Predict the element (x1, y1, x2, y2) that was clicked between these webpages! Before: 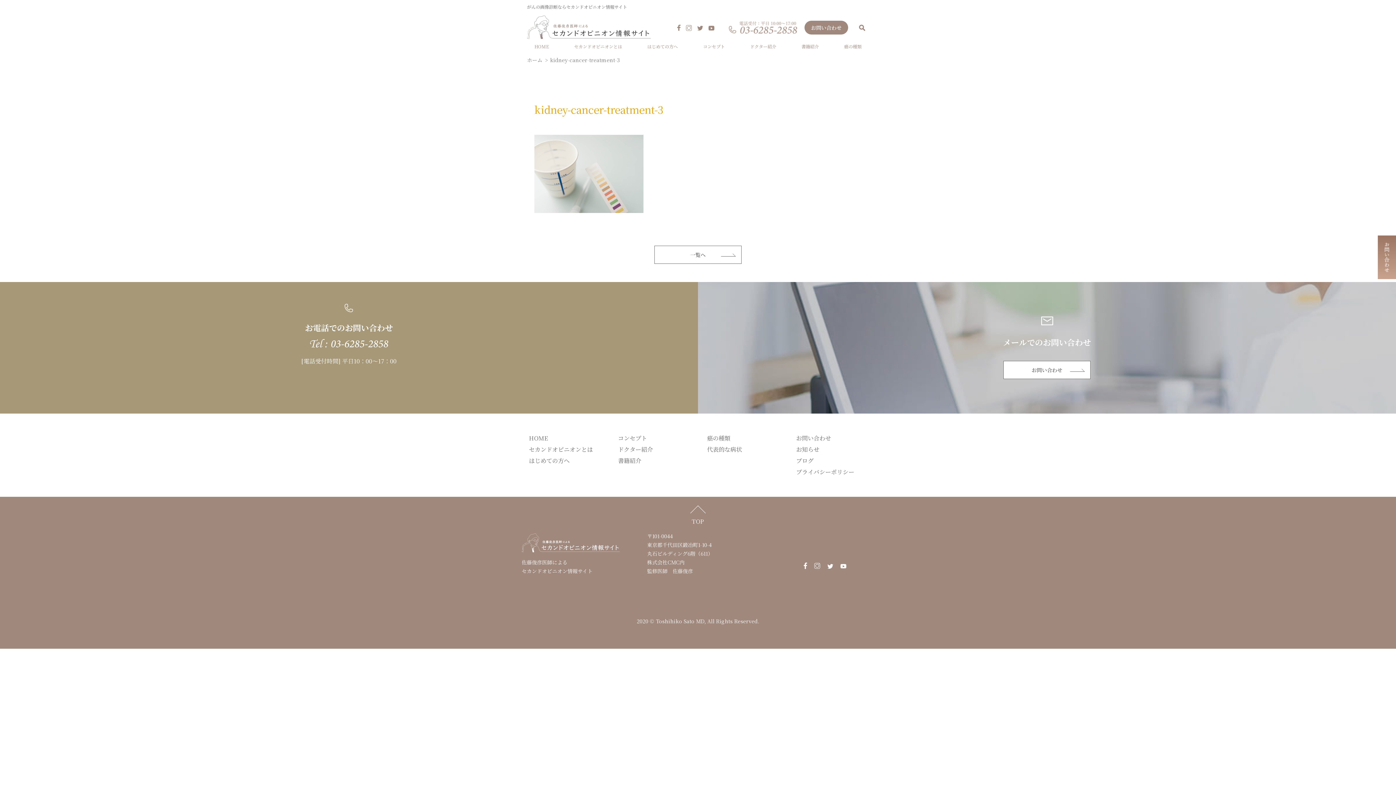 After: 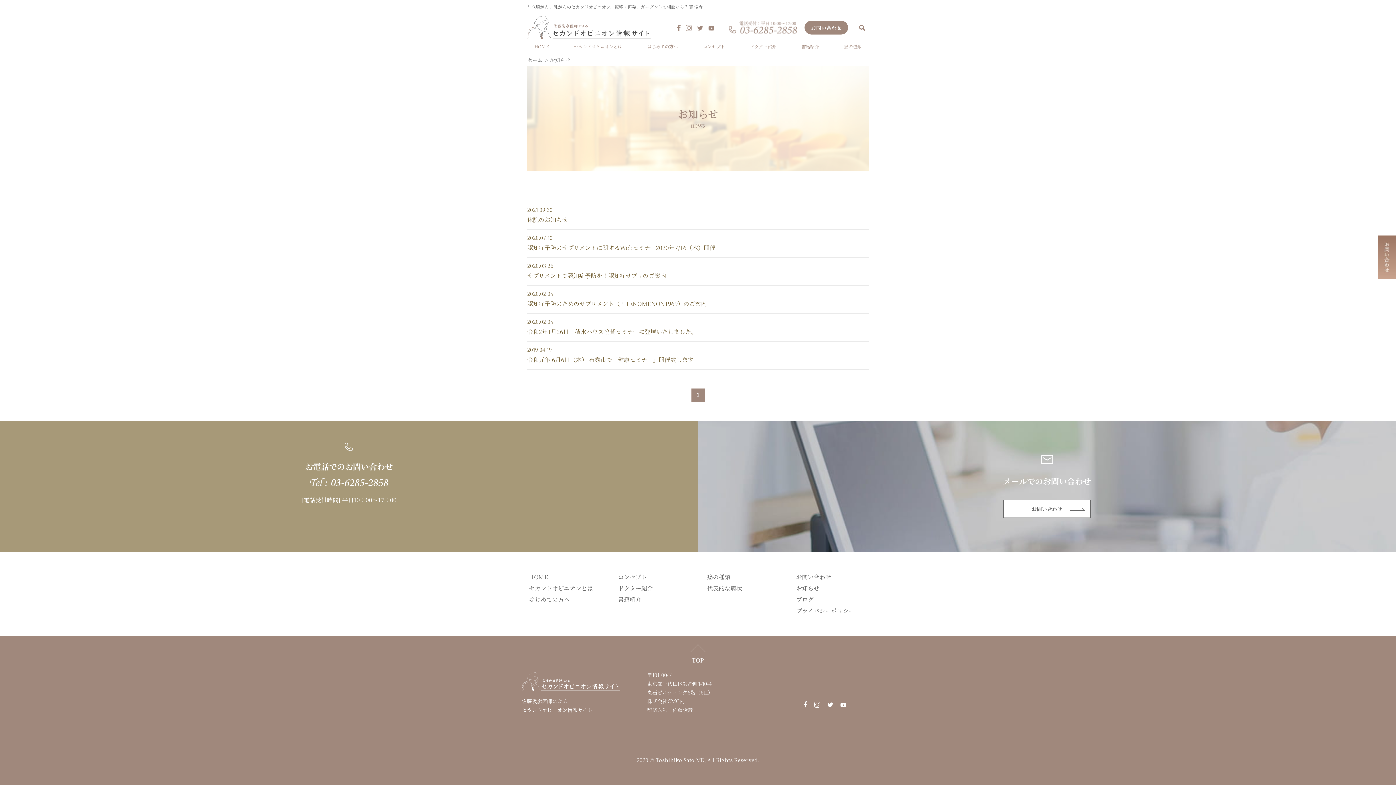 Action: bbox: (796, 445, 819, 453) label: お知らせ